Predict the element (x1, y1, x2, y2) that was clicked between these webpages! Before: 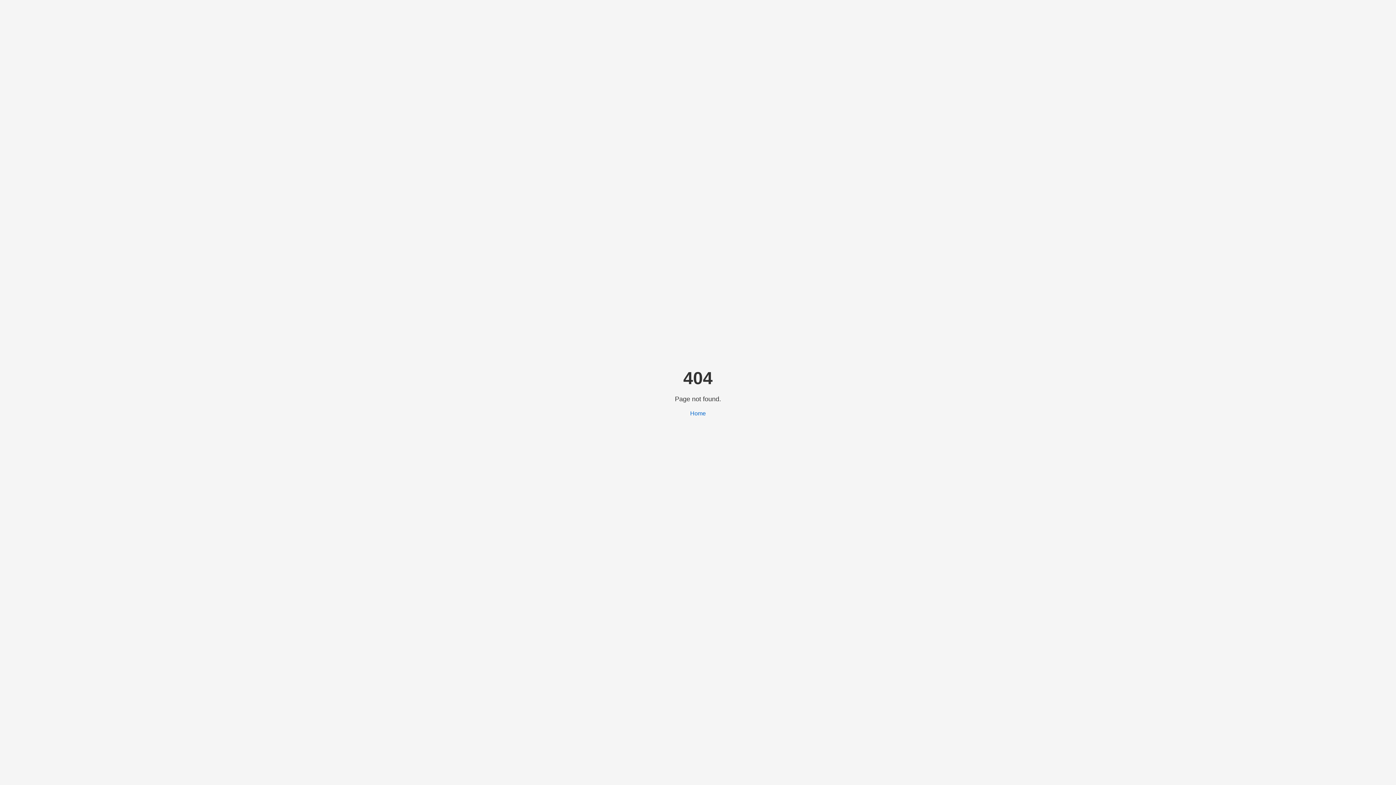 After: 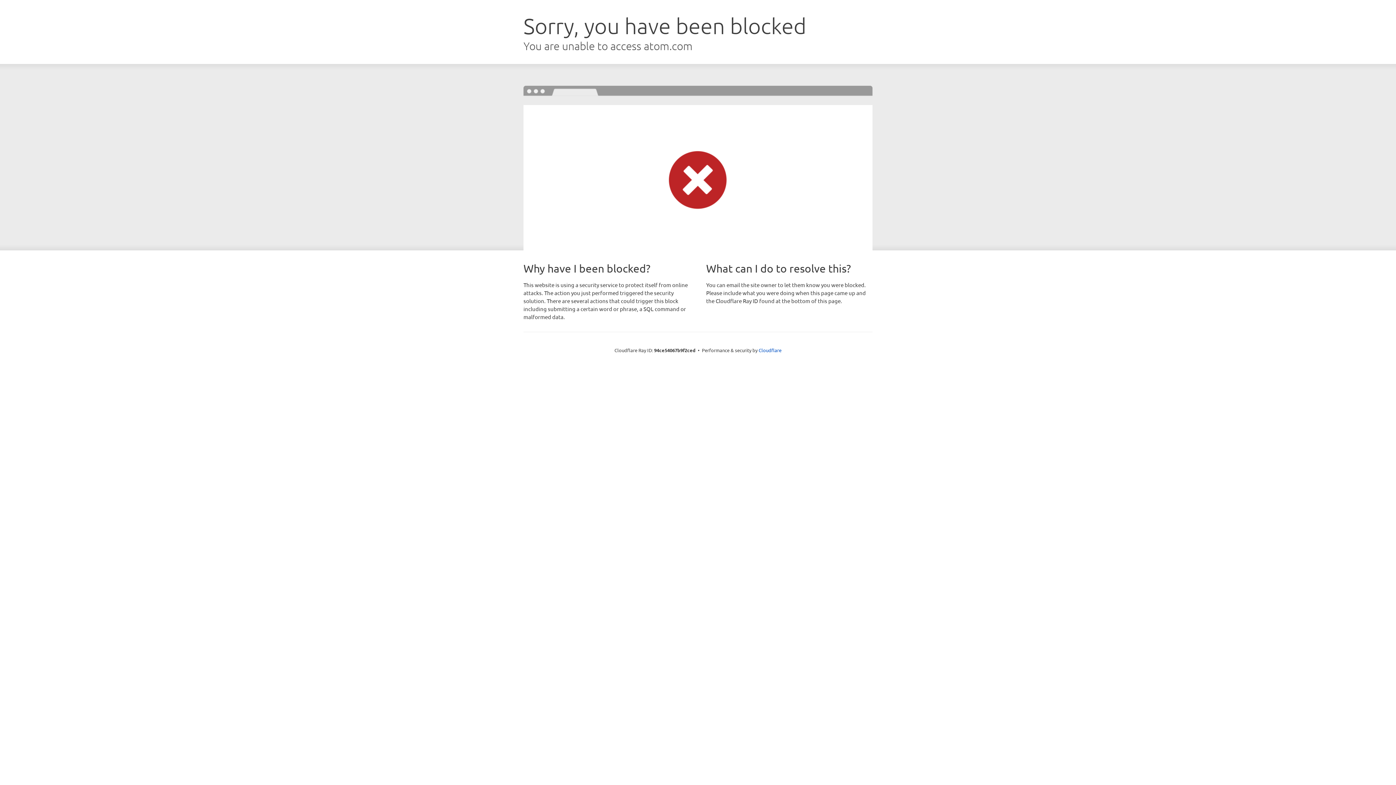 Action: label: Home bbox: (690, 410, 706, 416)